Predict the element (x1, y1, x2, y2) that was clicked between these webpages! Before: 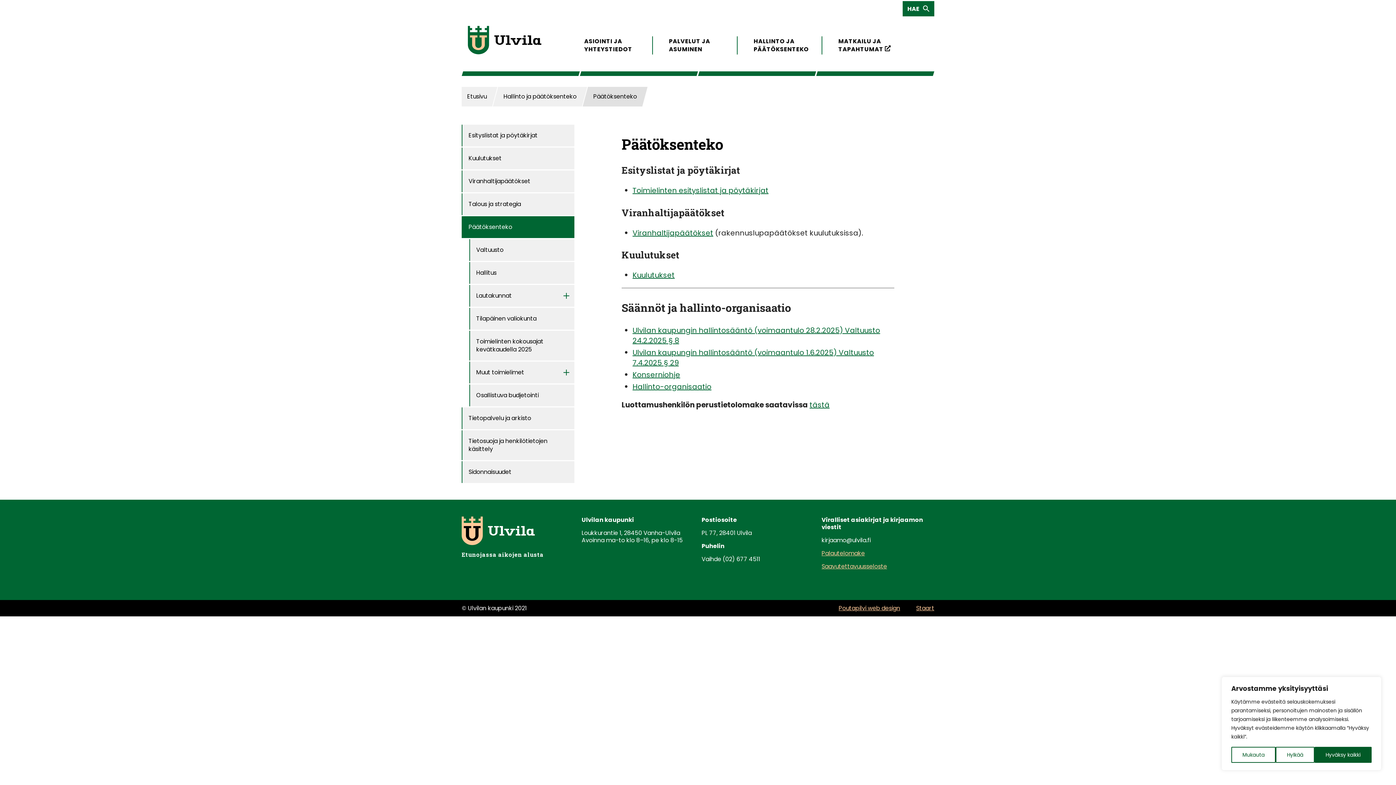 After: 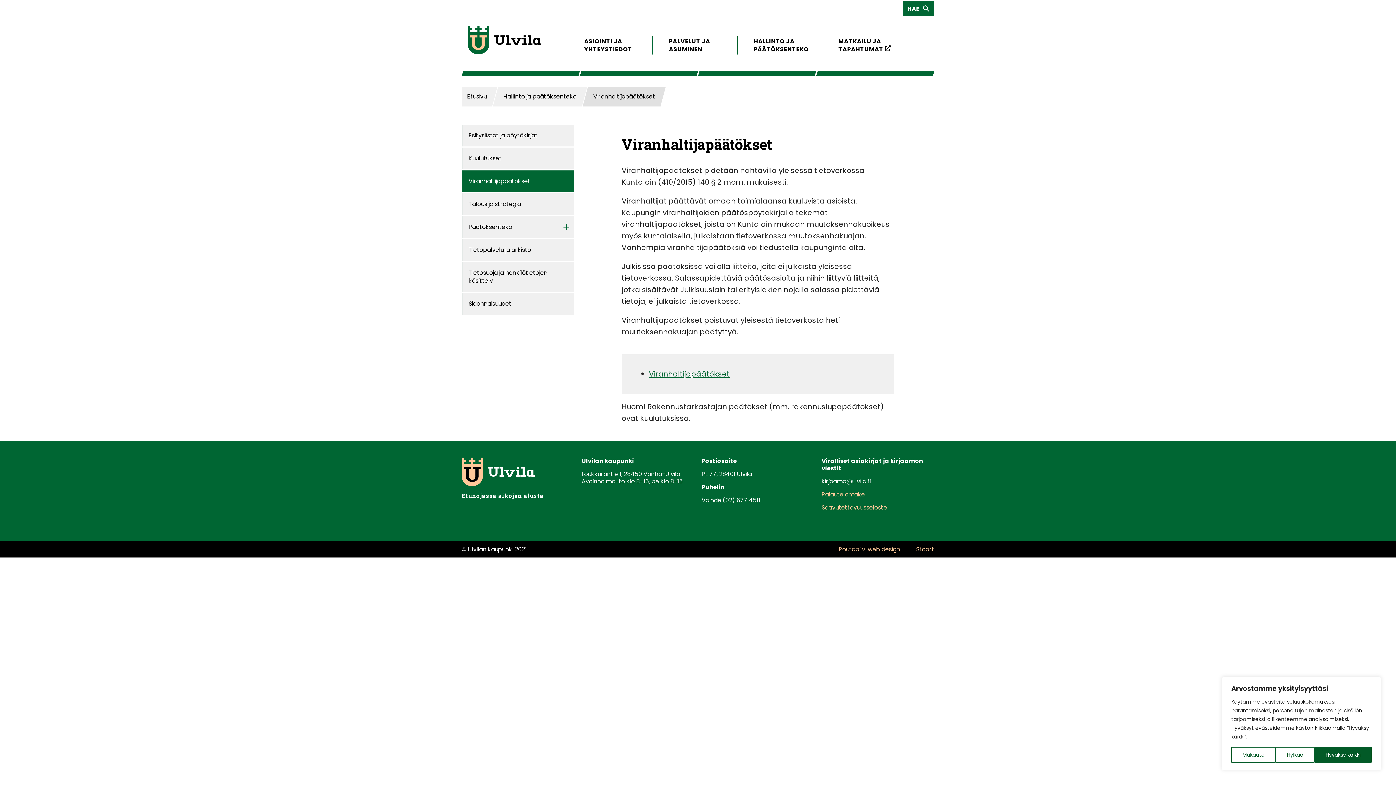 Action: label: Viranhaltijapäätökset bbox: (461, 170, 574, 192)